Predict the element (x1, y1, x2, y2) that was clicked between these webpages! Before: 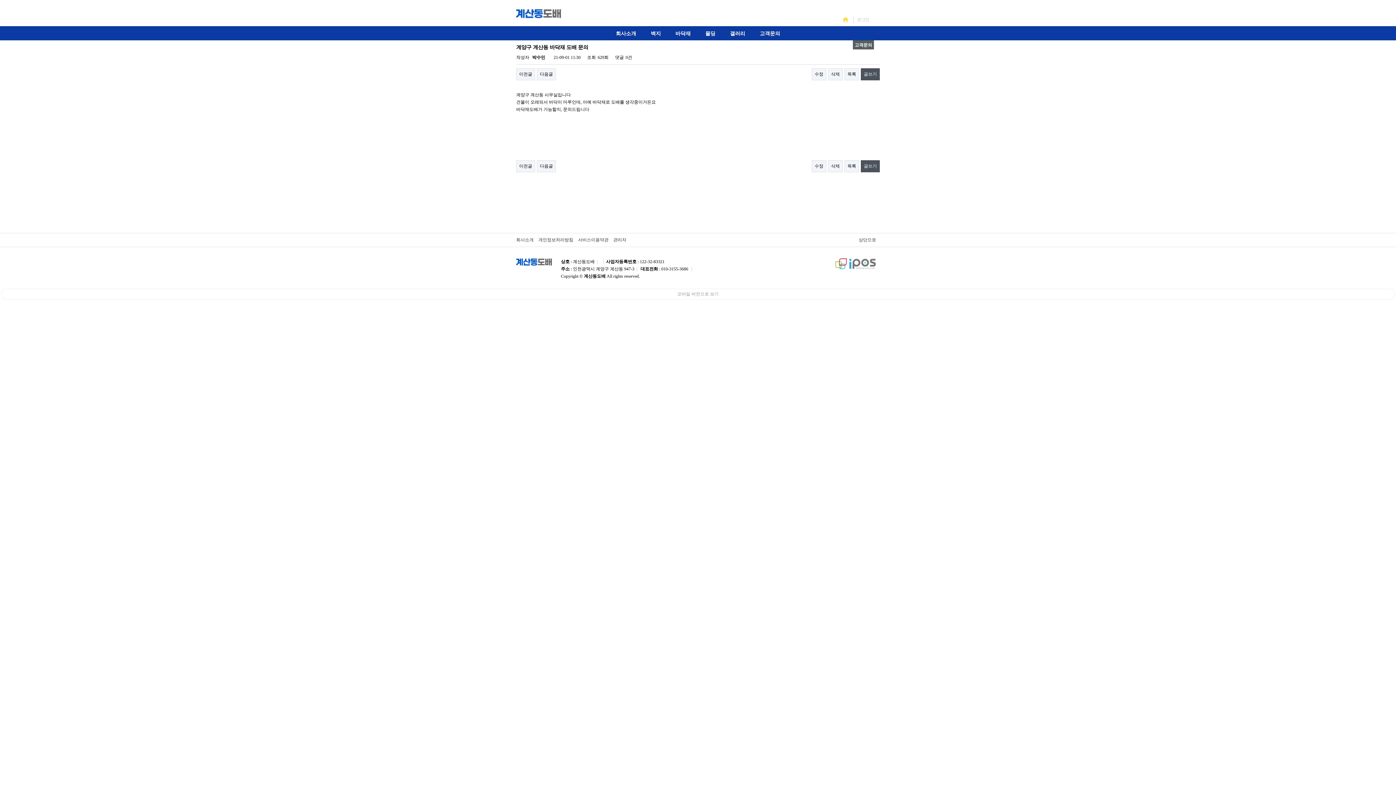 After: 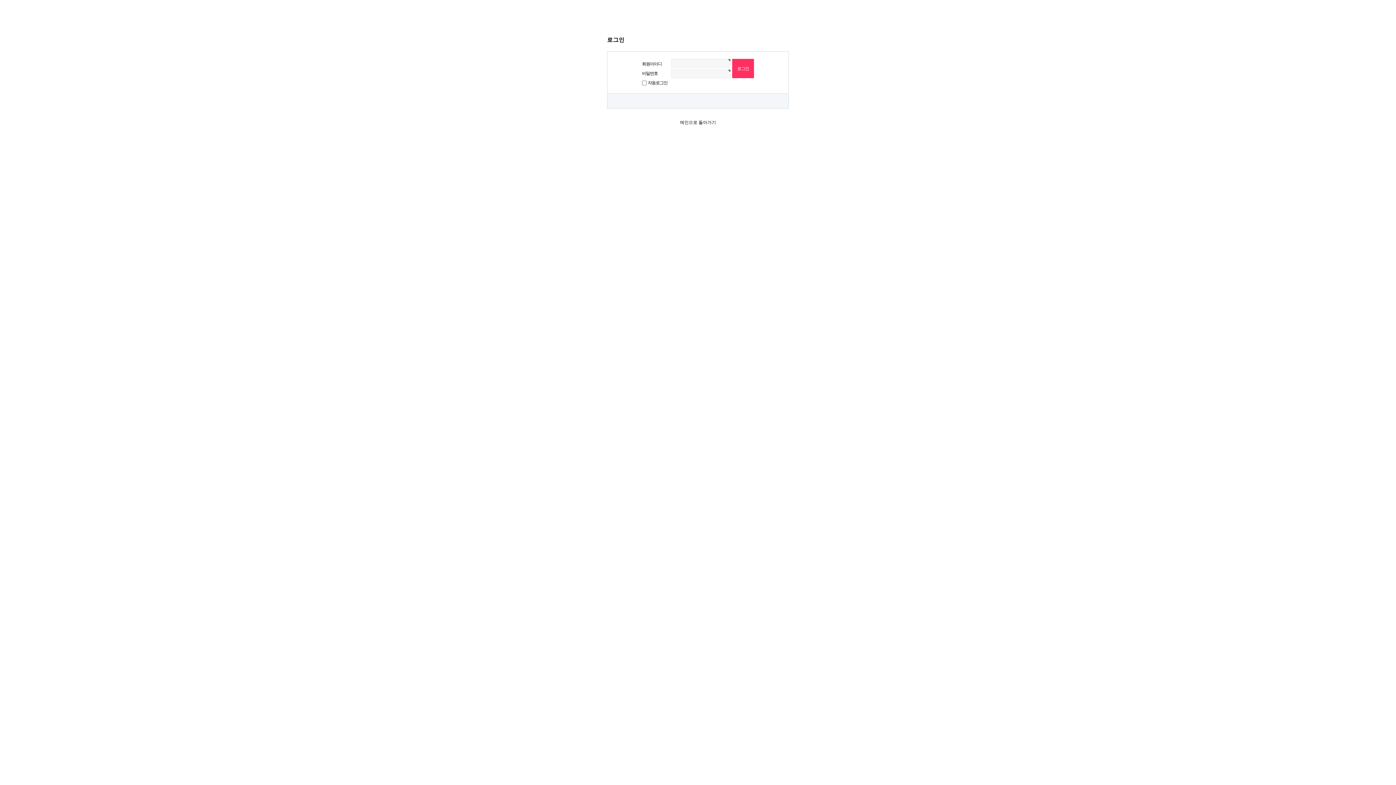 Action: label: 관리자 bbox: (613, 237, 626, 243)